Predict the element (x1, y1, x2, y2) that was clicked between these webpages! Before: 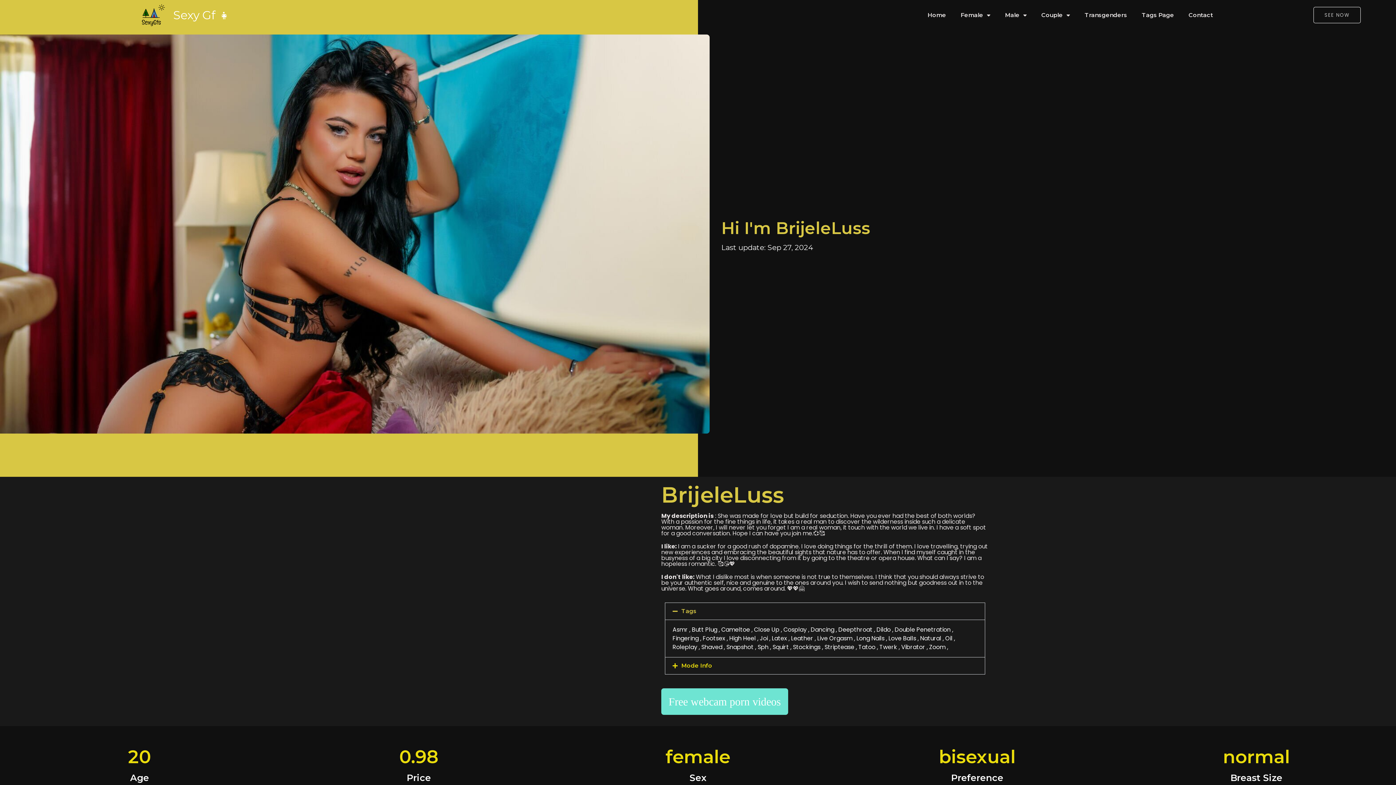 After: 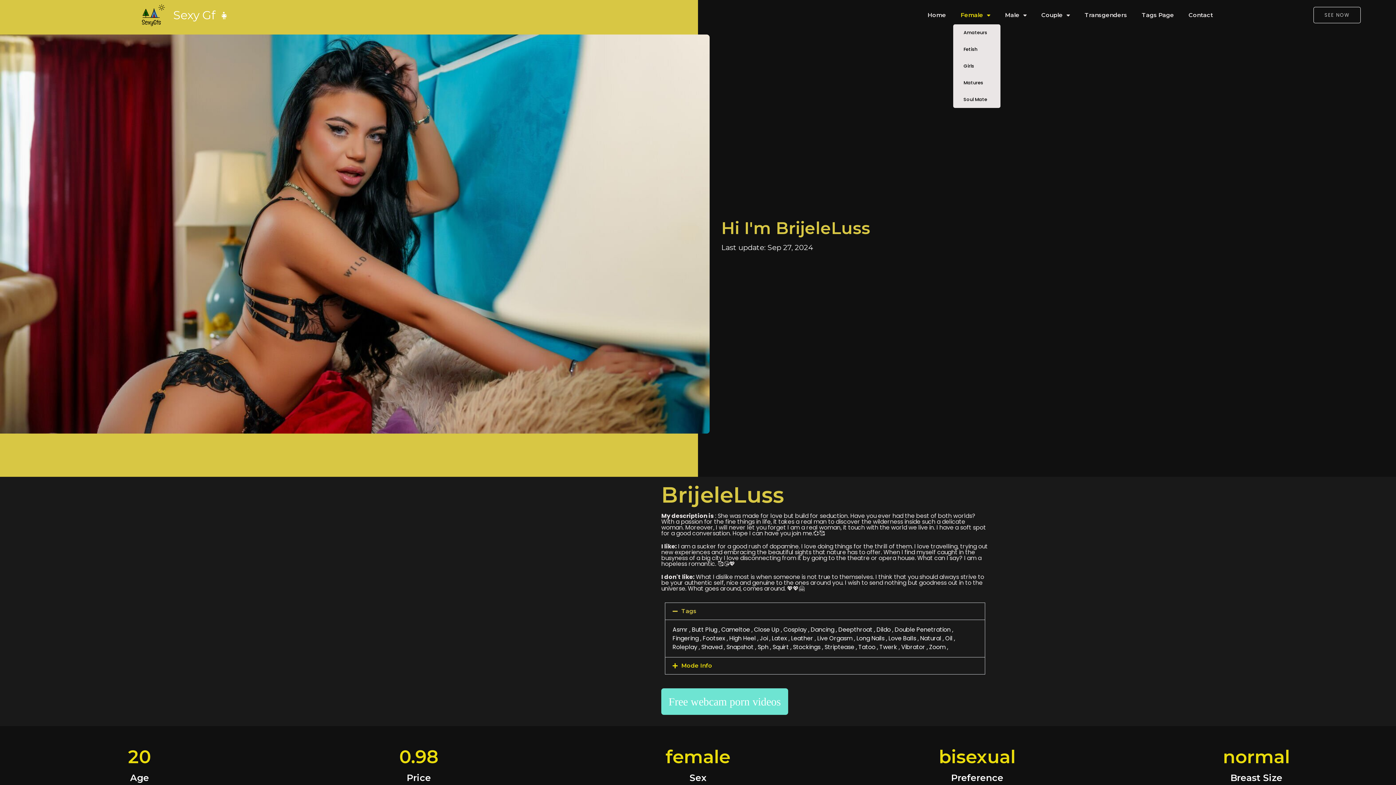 Action: label: Female bbox: (953, 6, 997, 24)